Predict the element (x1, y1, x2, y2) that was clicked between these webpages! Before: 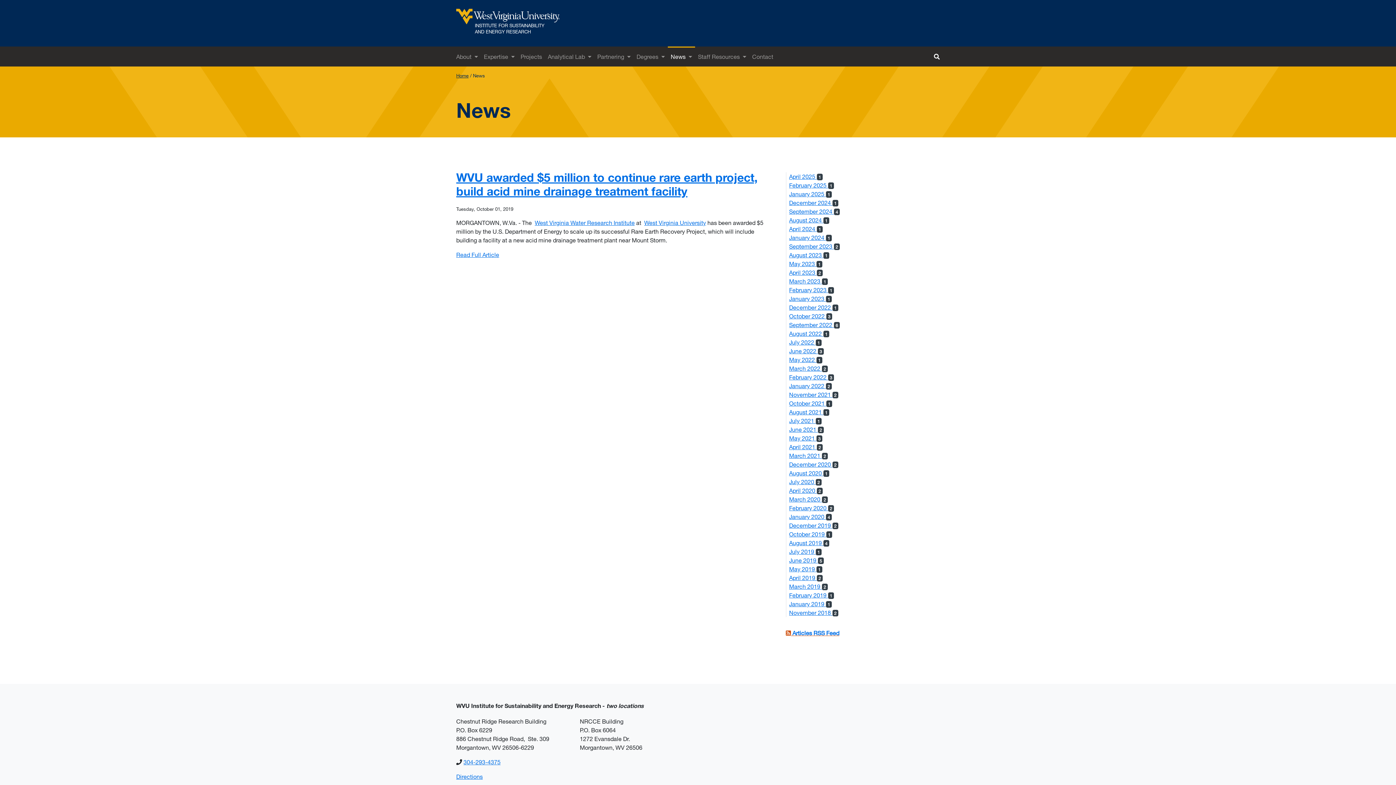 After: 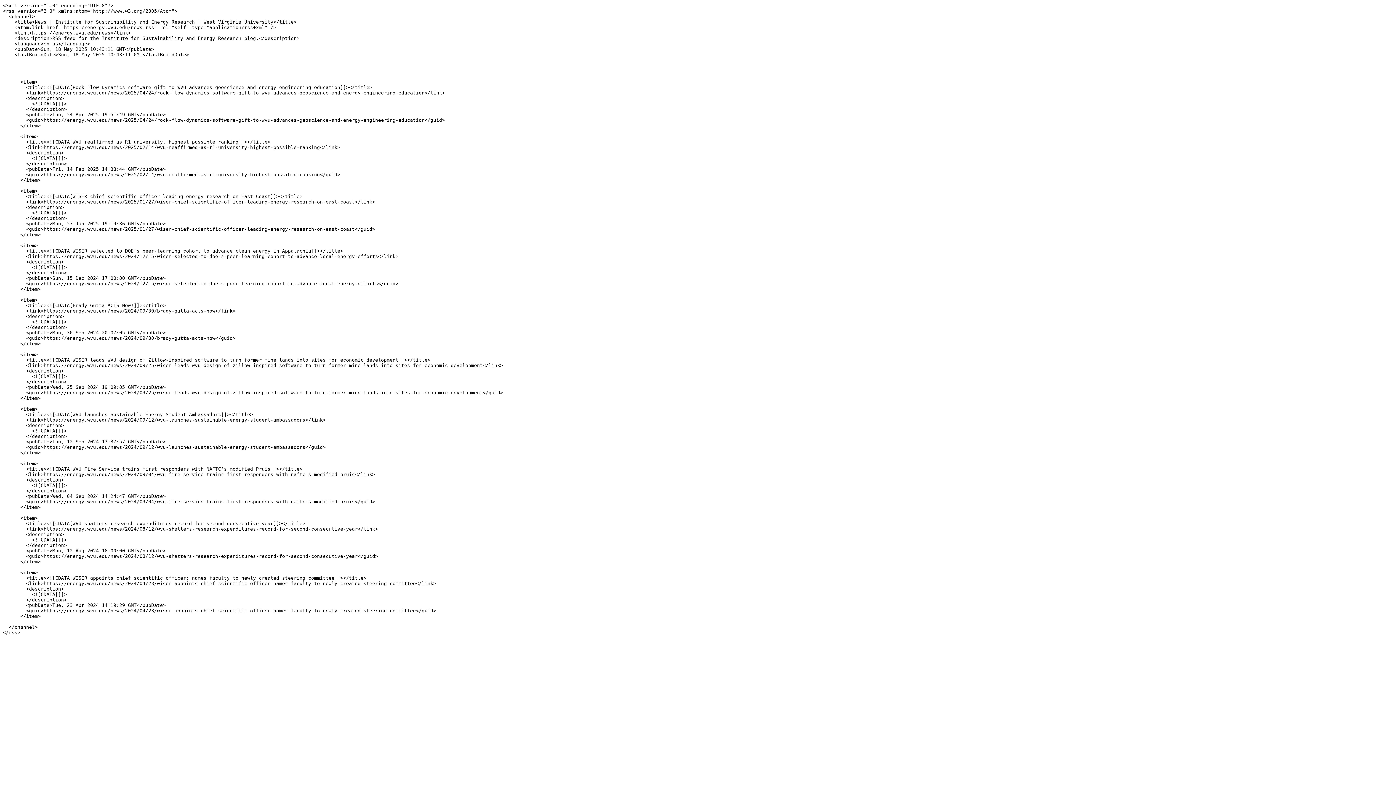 Action: bbox: (786, 630, 839, 636) label:  Articles RSS Feed